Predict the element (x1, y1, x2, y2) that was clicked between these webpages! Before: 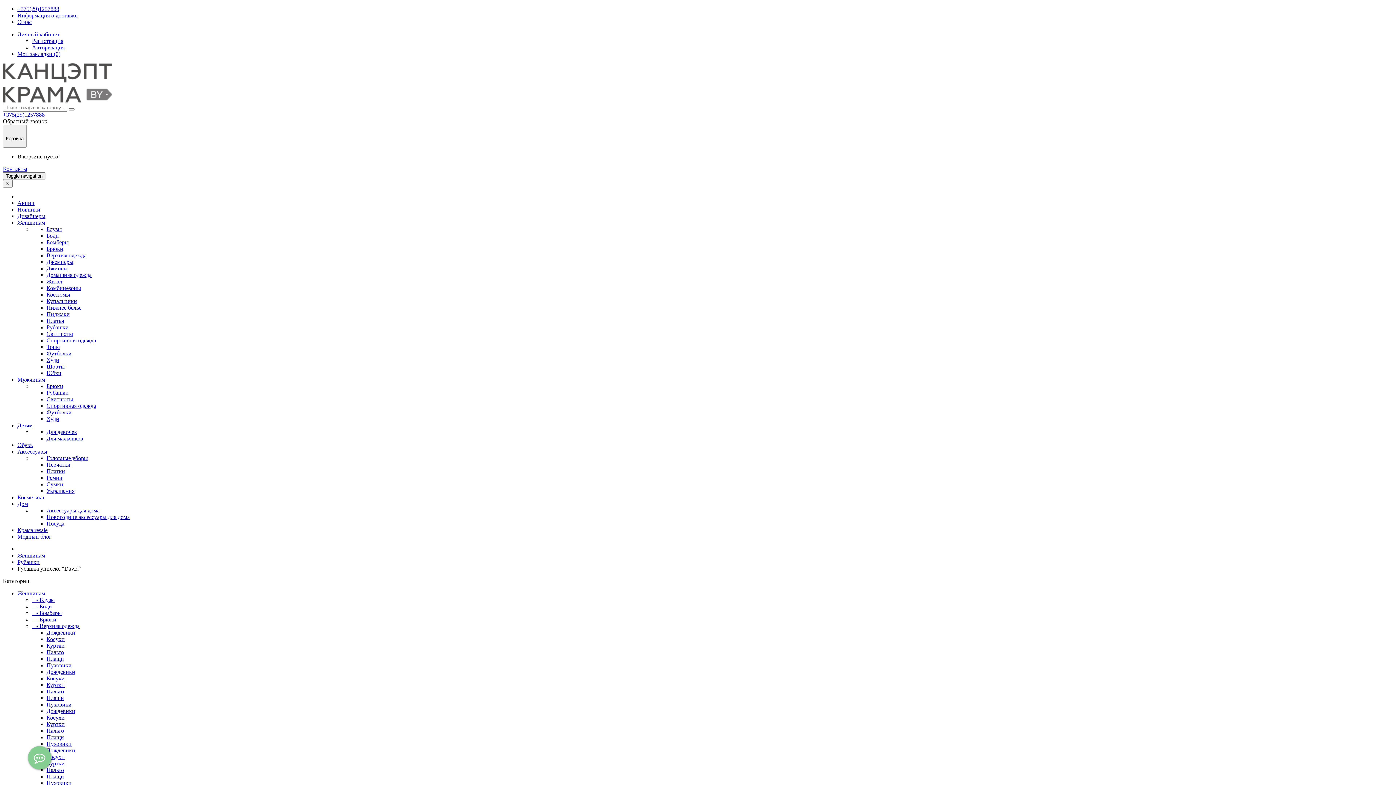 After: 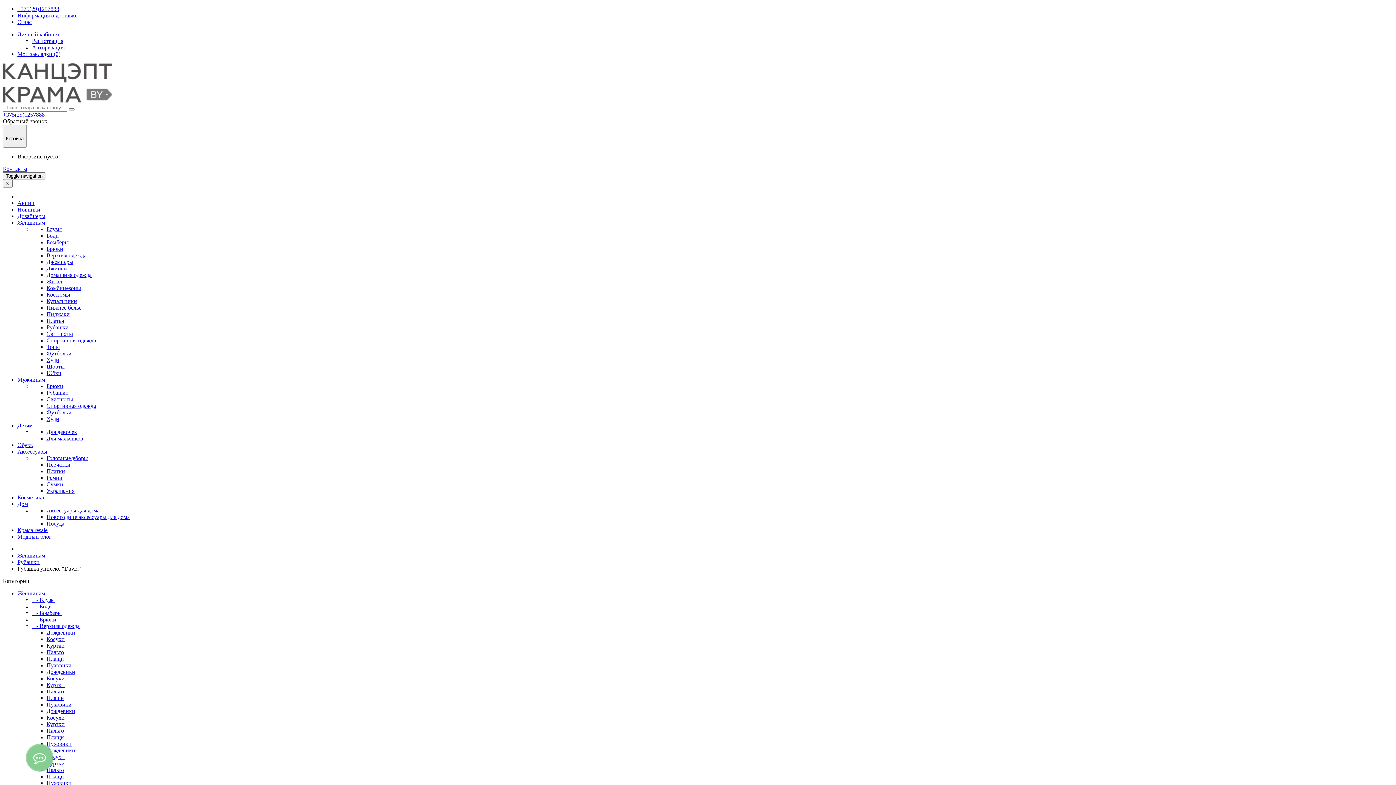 Action: bbox: (17, 5, 59, 12) label: +375(29)1257888